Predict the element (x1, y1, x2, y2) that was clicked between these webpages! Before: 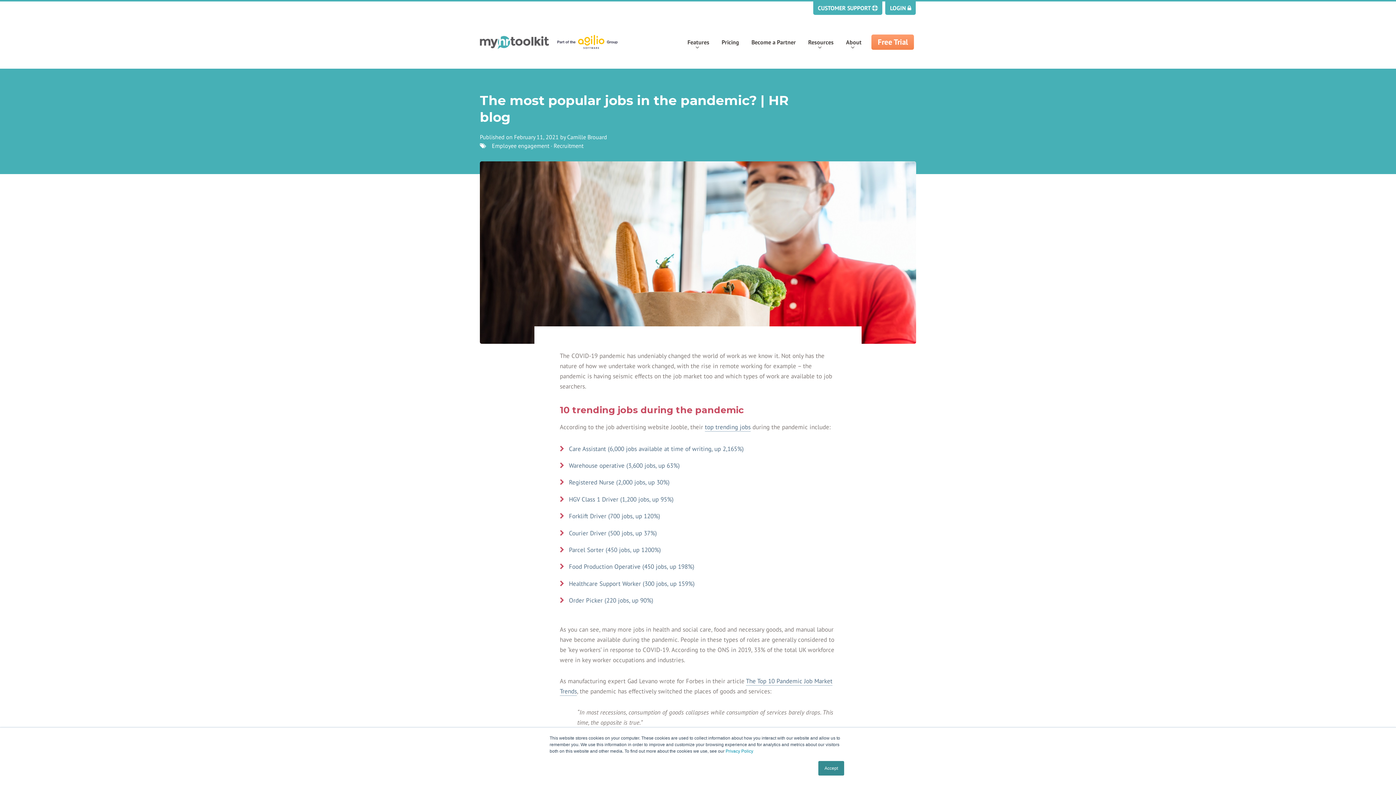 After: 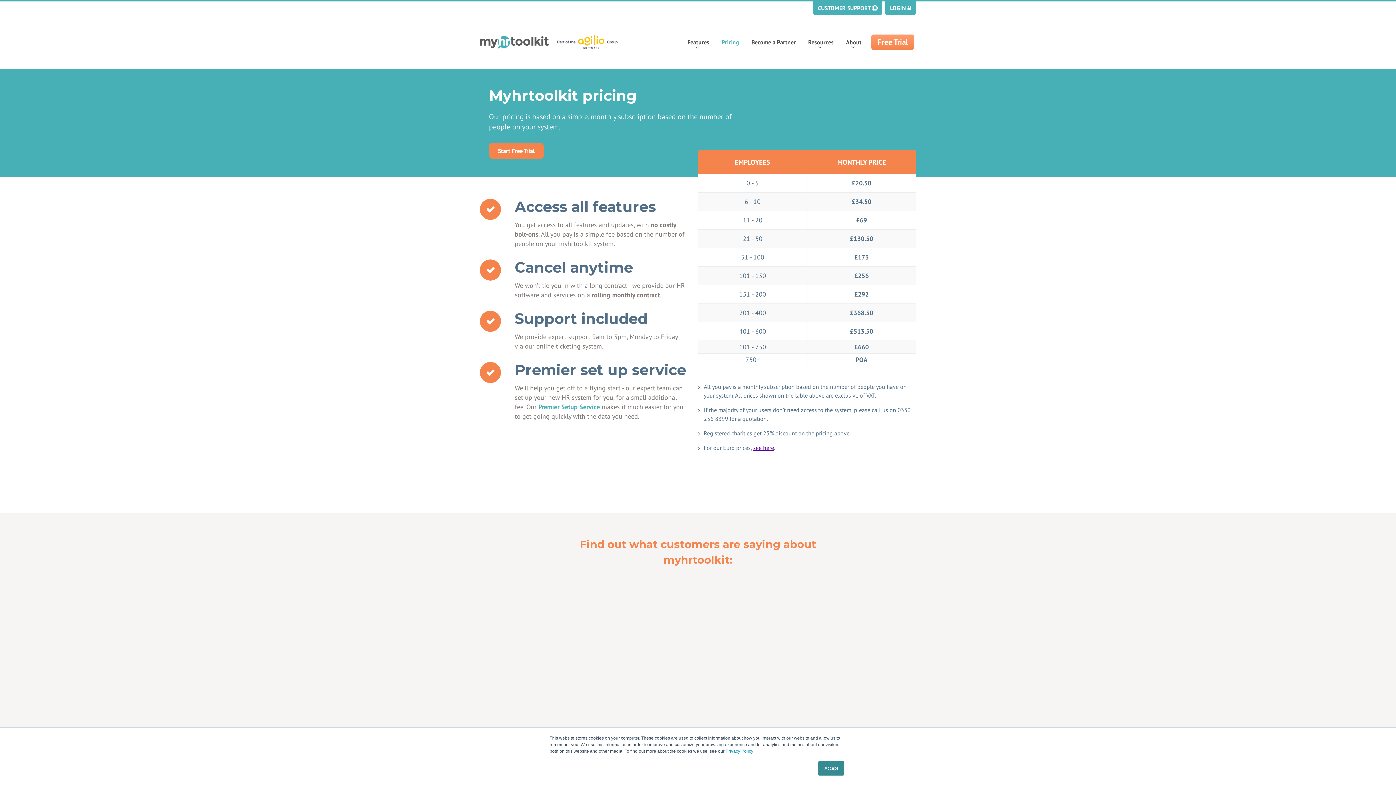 Action: bbox: (715, 34, 745, 49) label: Pricing